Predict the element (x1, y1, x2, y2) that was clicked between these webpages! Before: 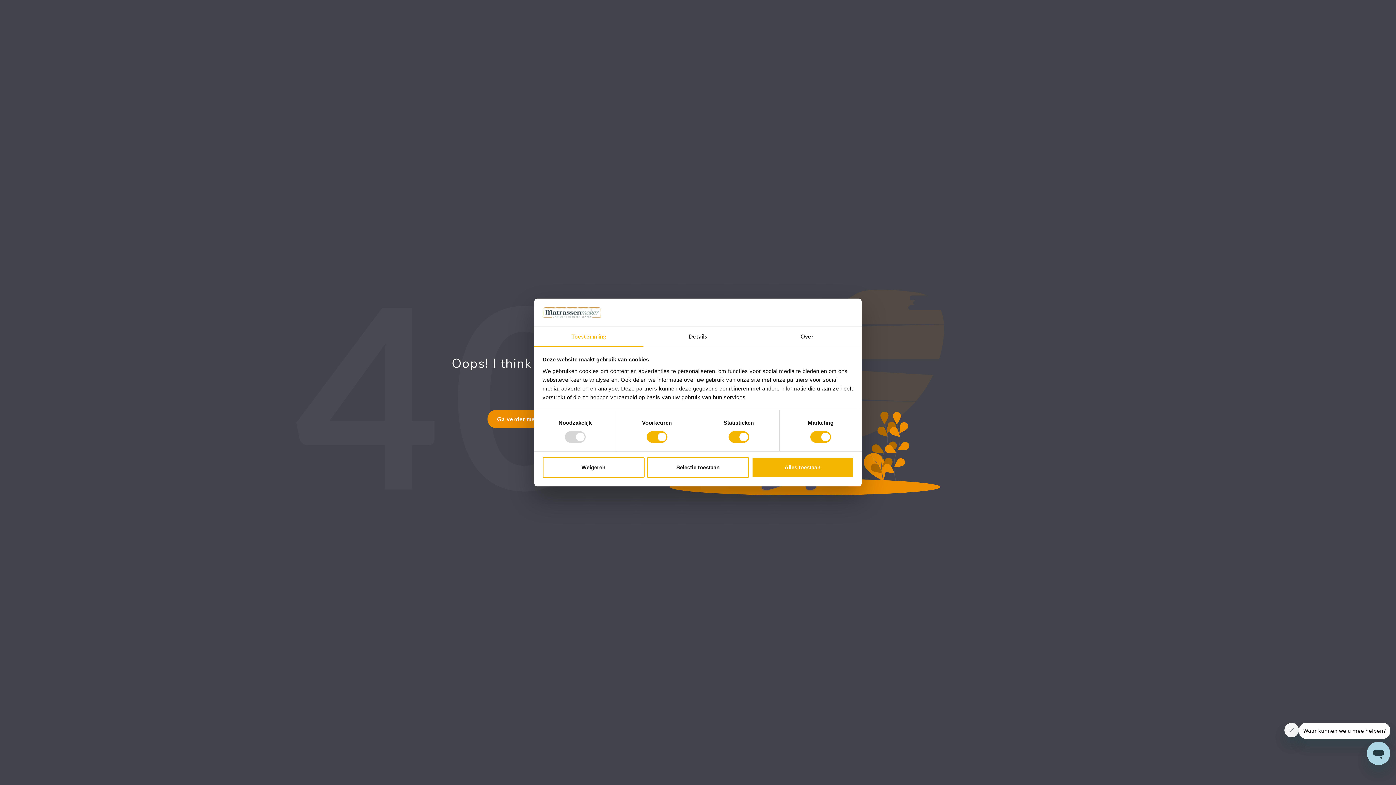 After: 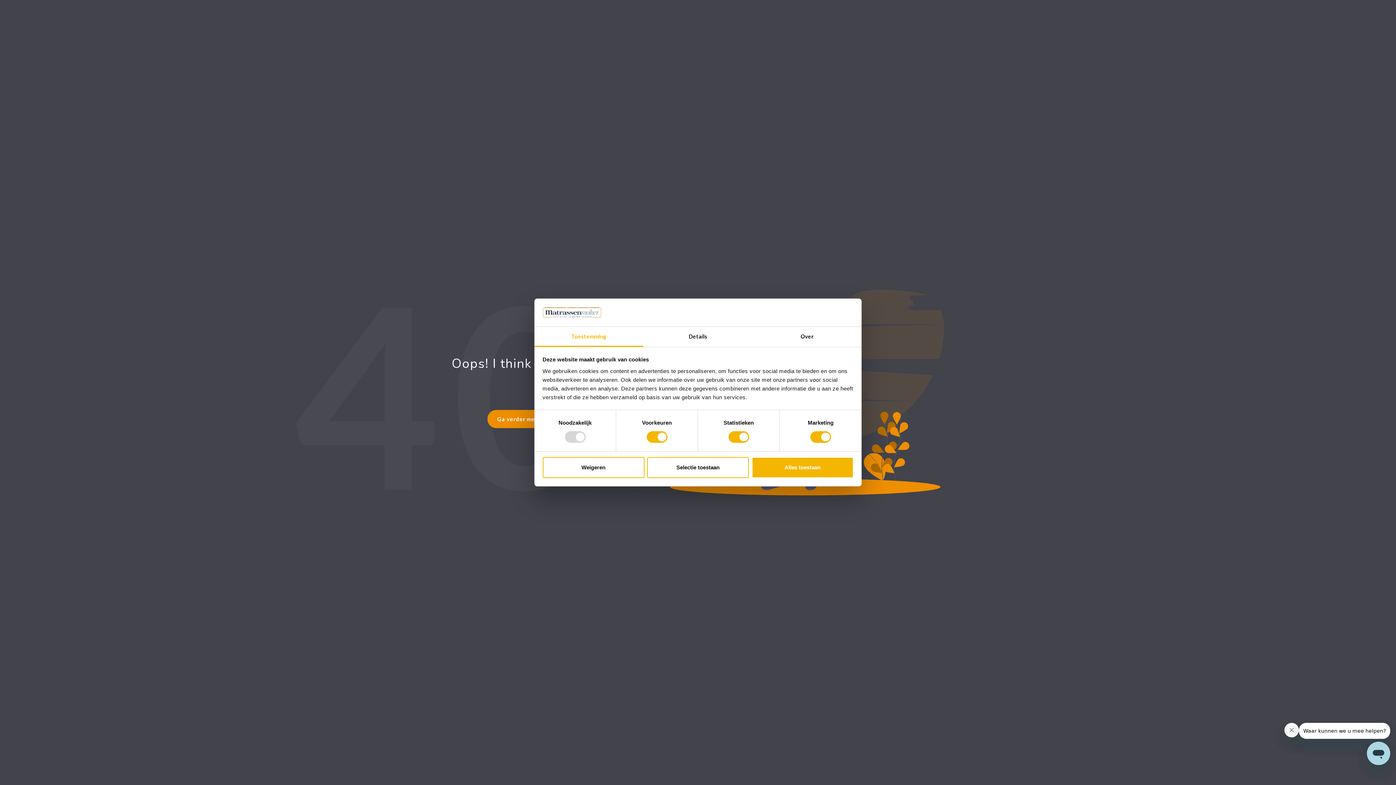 Action: bbox: (534, 327, 643, 347) label: Toestemming